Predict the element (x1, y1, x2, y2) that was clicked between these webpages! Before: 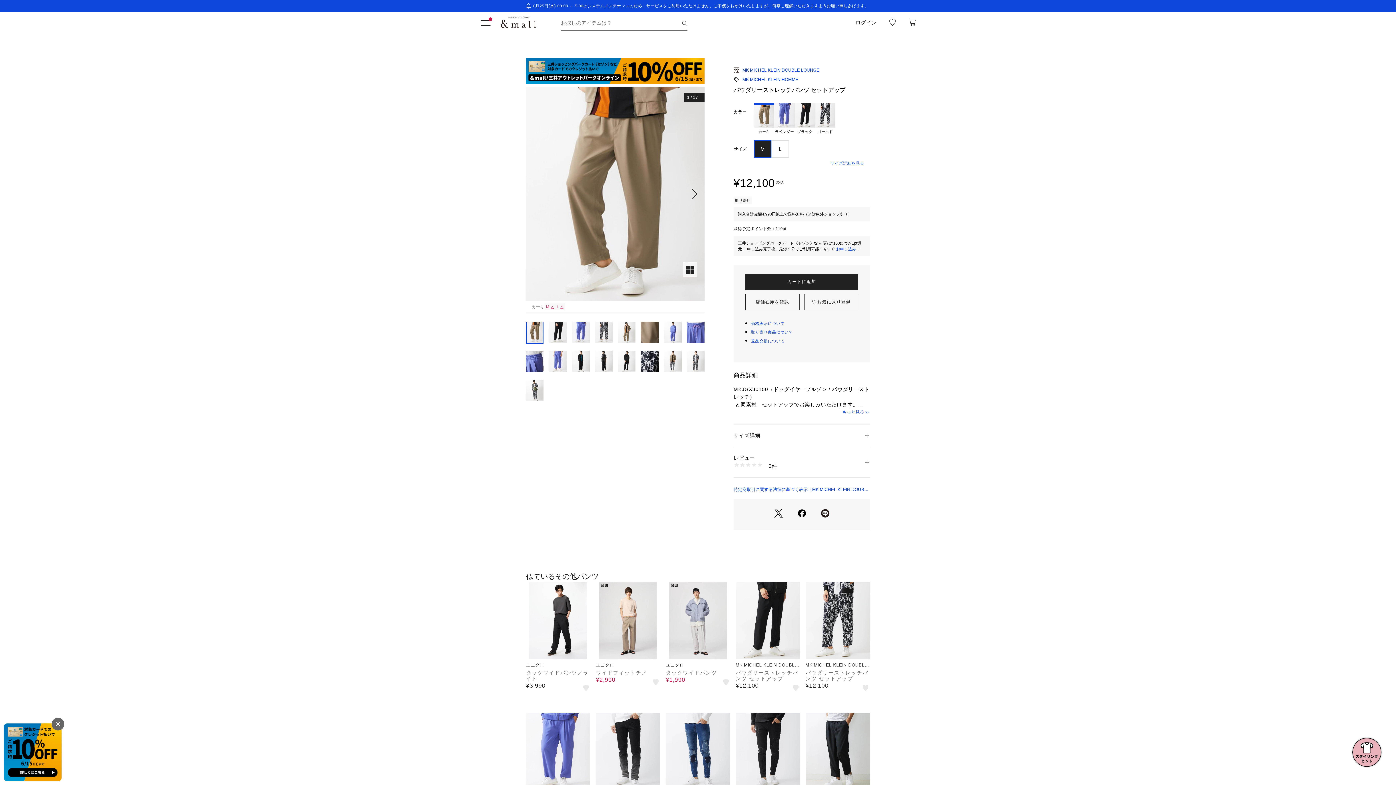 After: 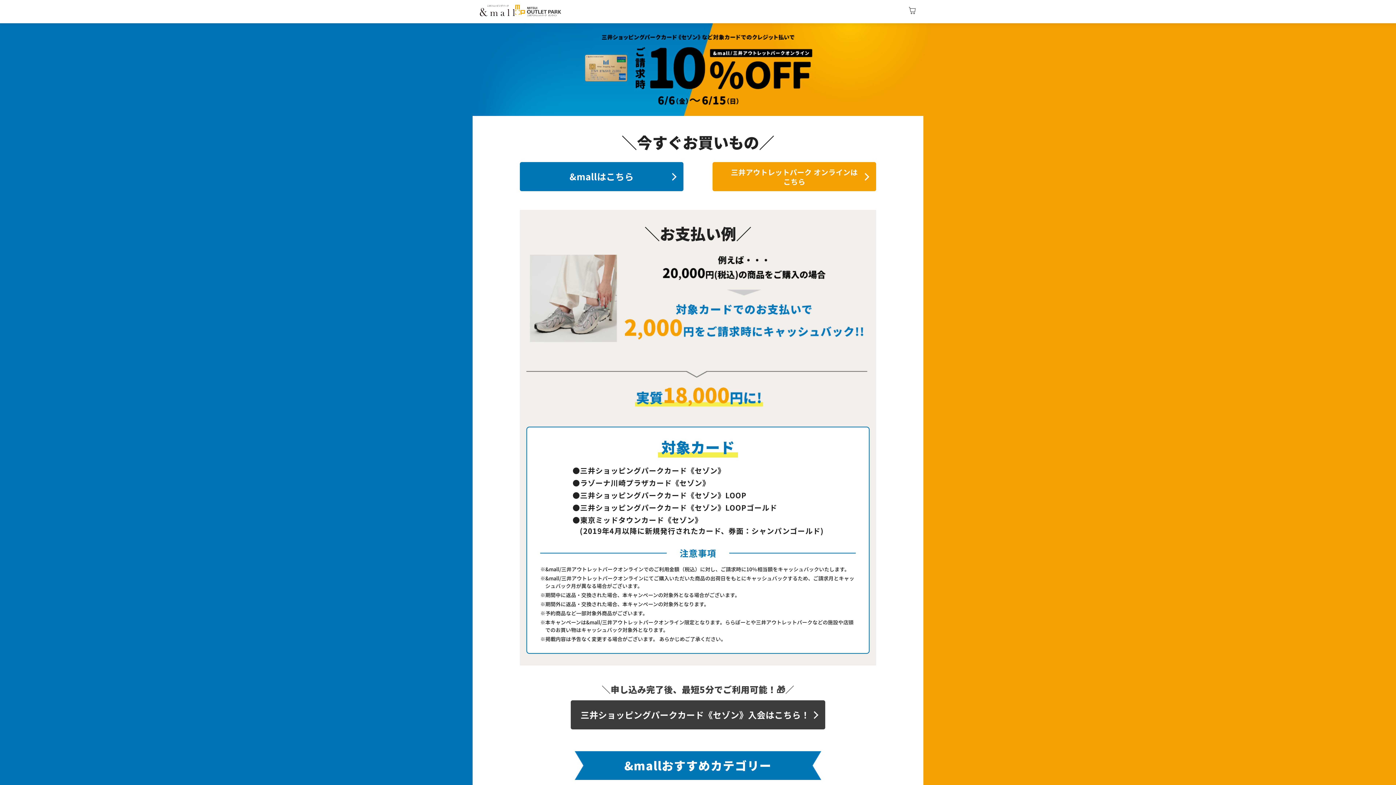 Action: bbox: (526, 79, 704, 85)